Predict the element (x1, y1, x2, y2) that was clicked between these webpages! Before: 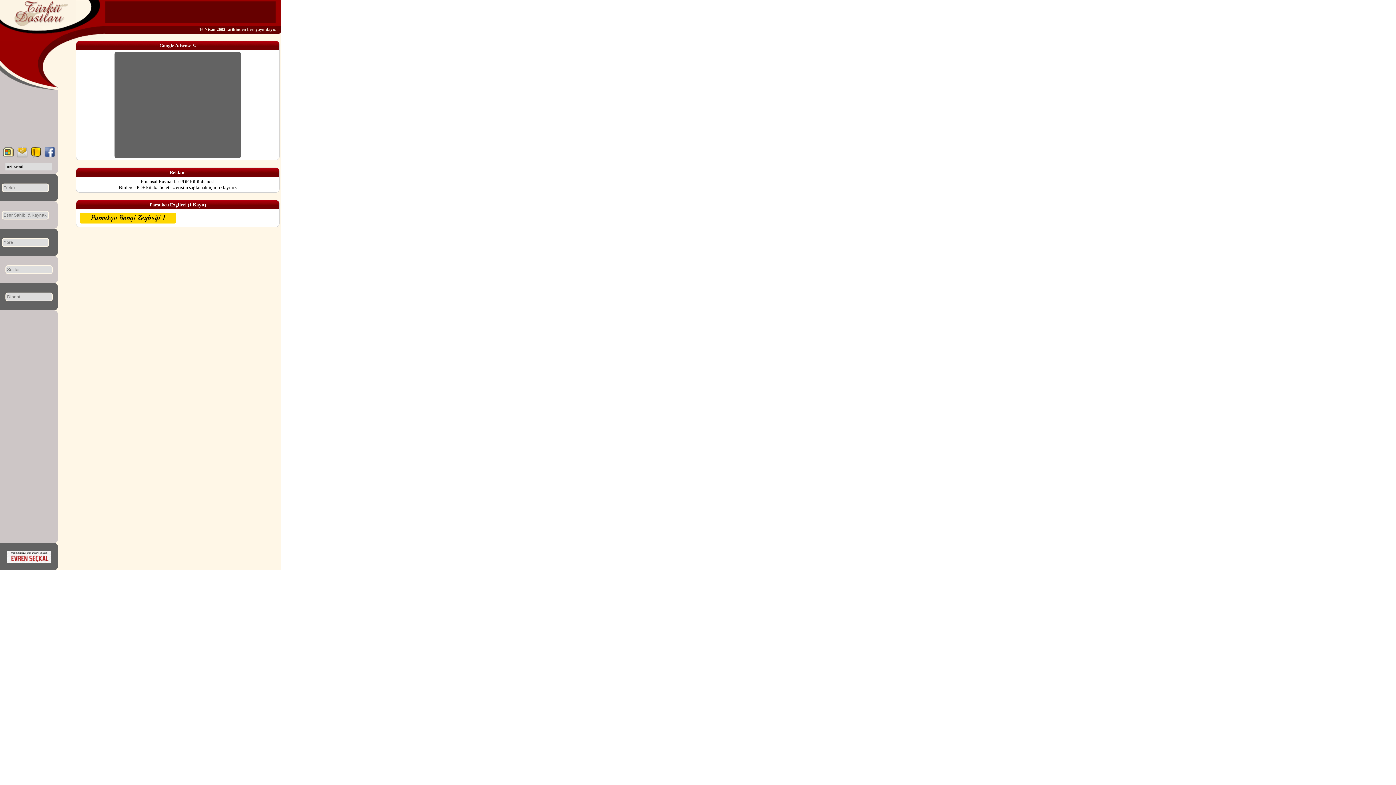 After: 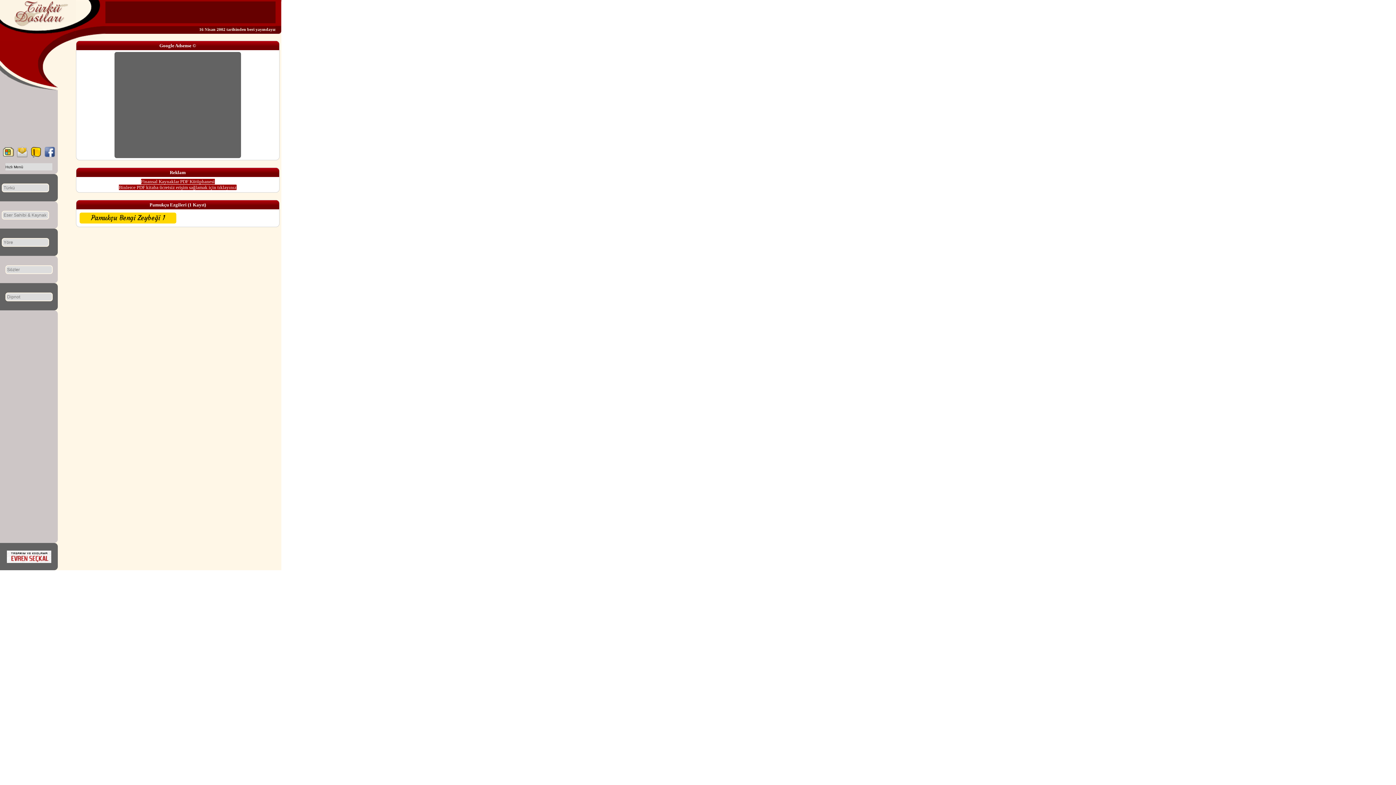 Action: bbox: (118, 178, 236, 190) label: Finansal Kaynaklar PDF Kütüphanesi
Binlerce PDF kitaba ücretsiz erişim sağlamak için tıklayınız